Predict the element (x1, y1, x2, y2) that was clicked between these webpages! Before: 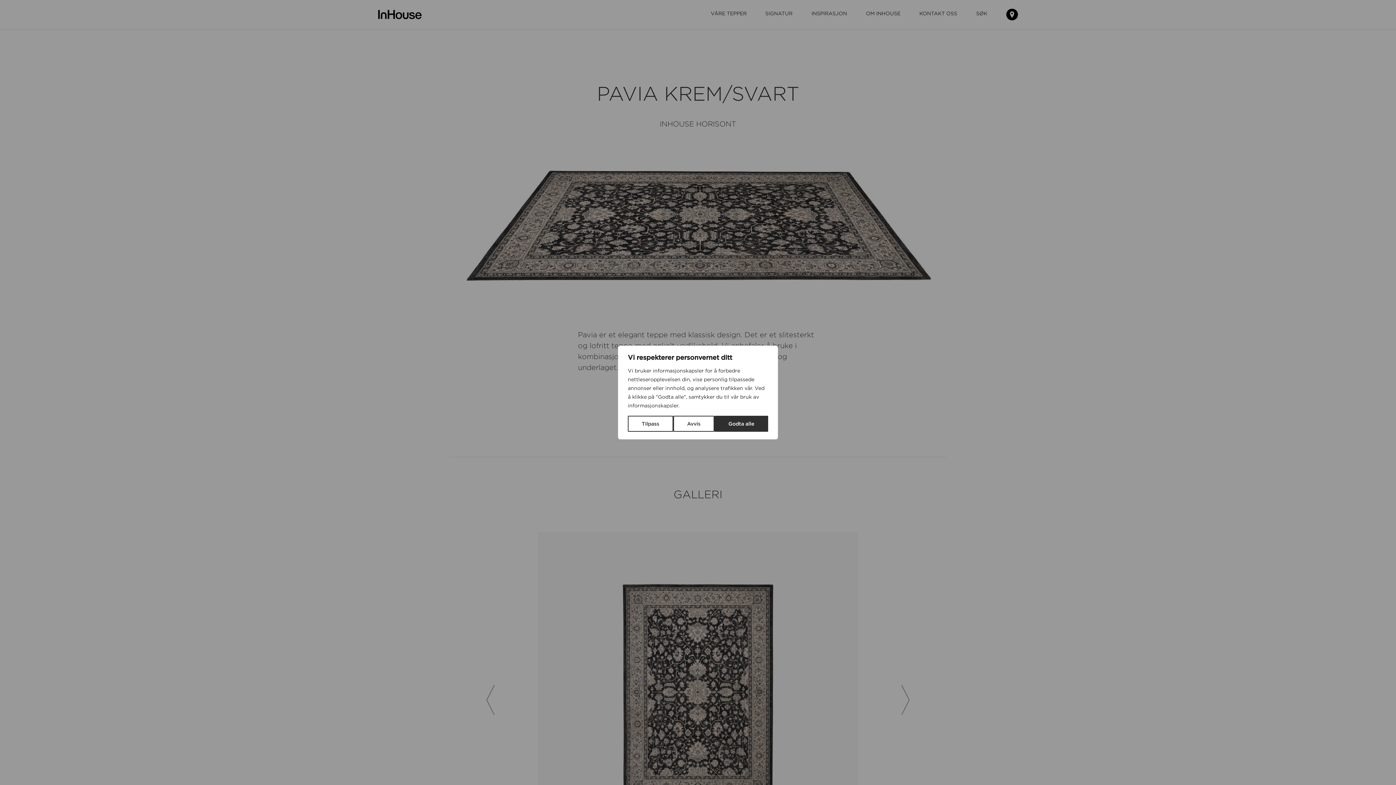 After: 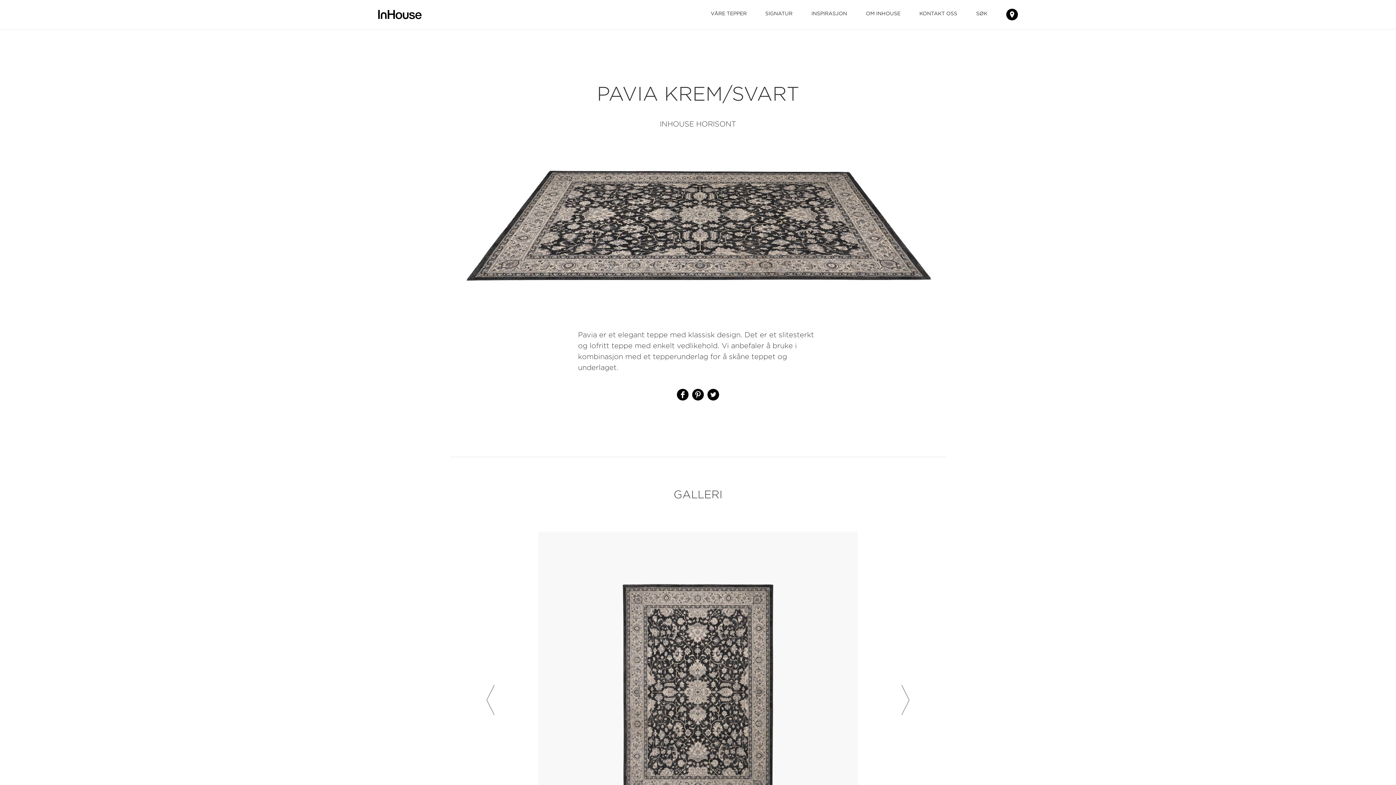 Action: bbox: (714, 416, 768, 432) label: Godta alle